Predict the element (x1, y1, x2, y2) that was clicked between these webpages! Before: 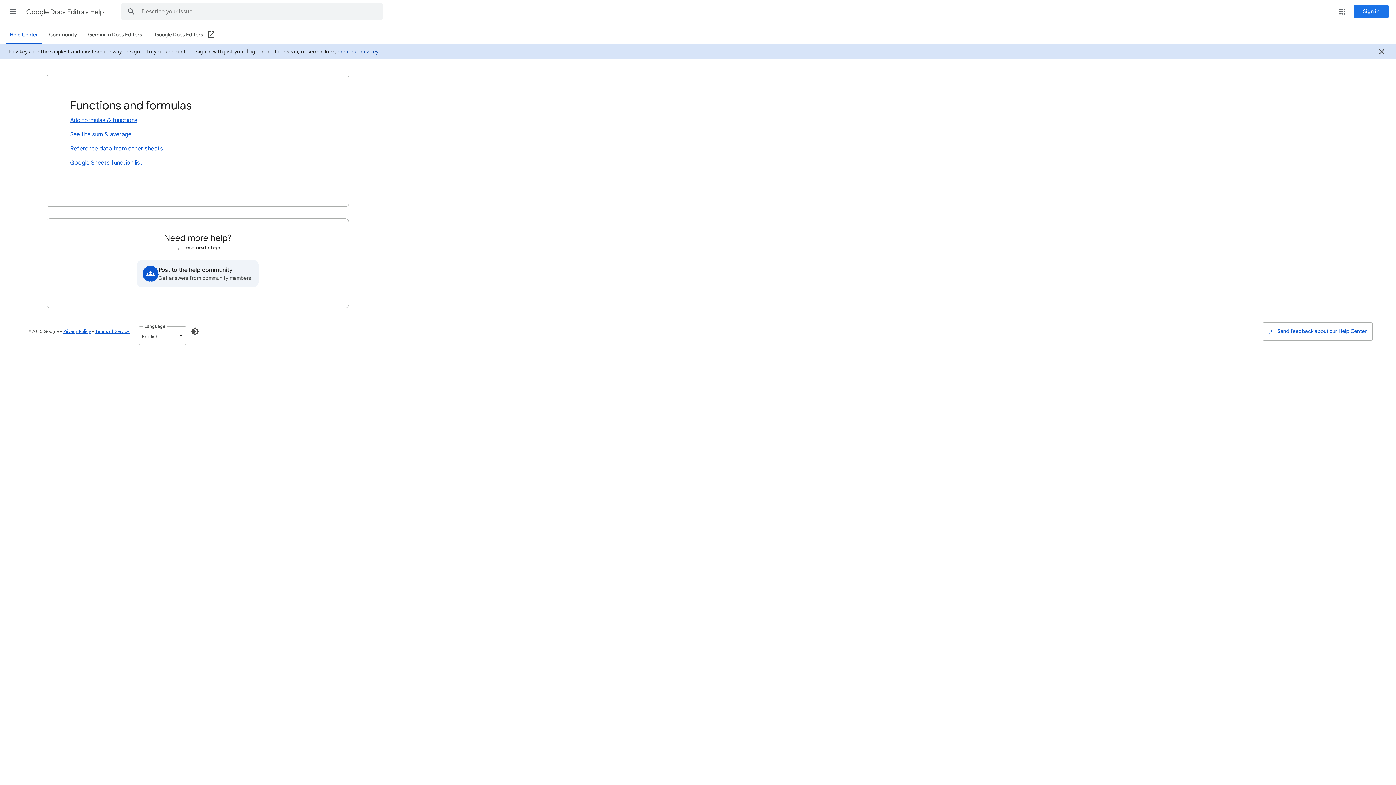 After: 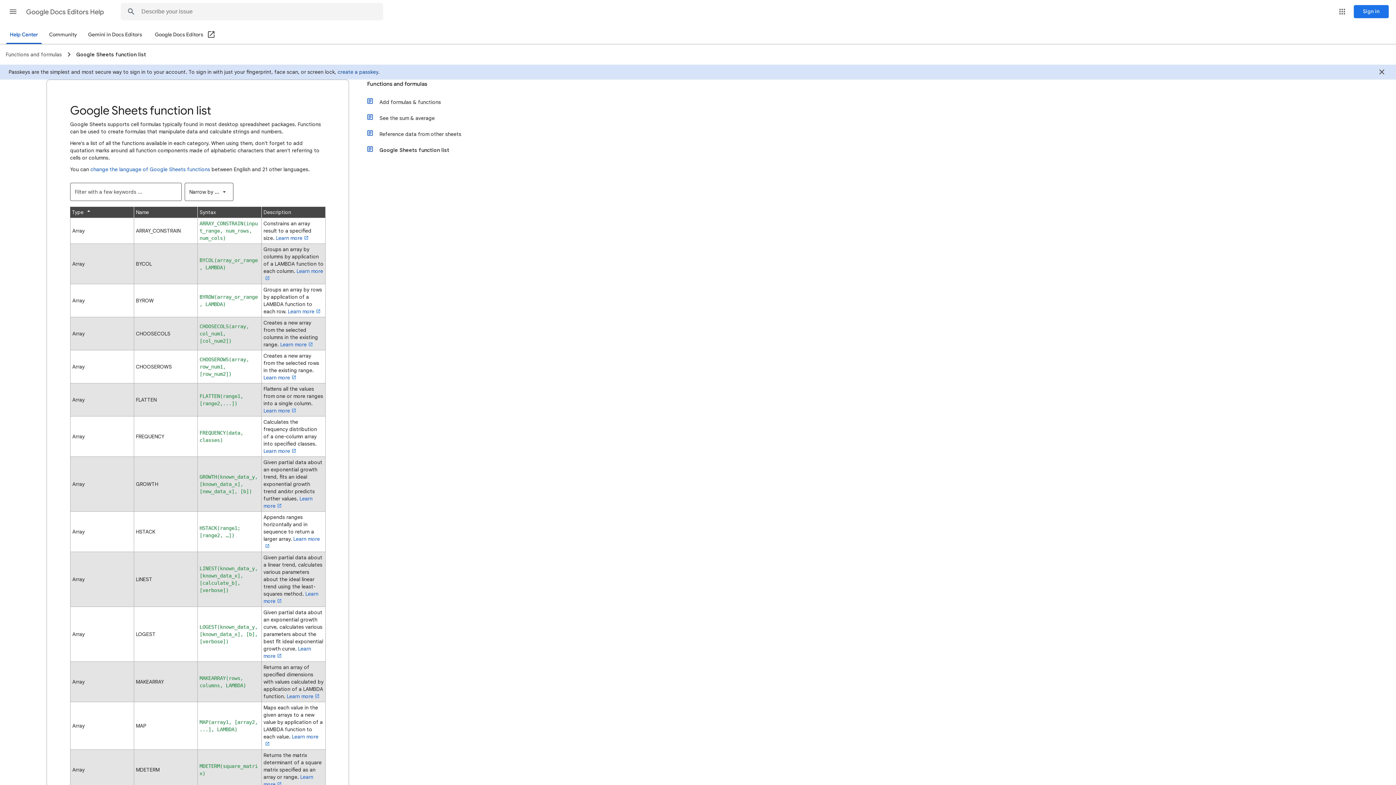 Action: label: Google Sheets function list bbox: (70, 158, 325, 168)